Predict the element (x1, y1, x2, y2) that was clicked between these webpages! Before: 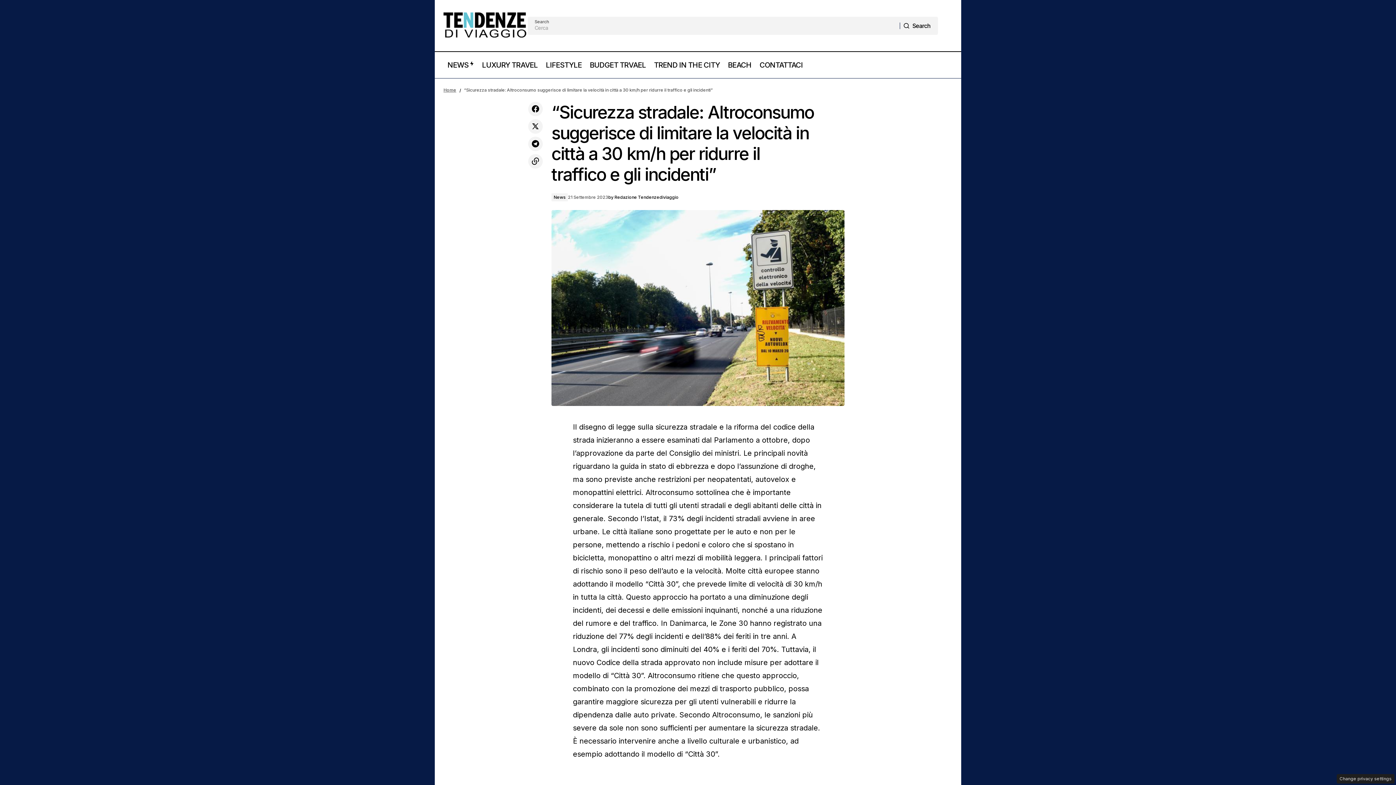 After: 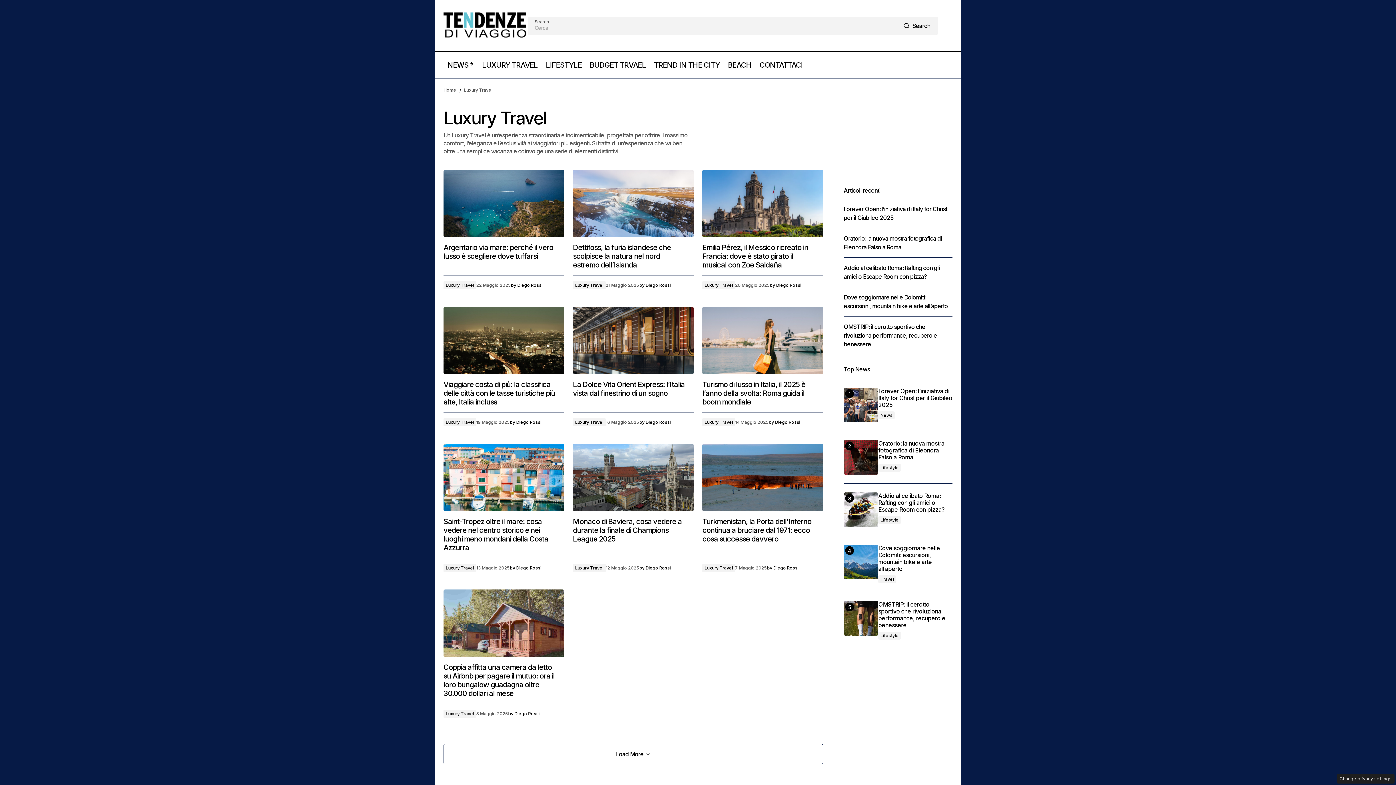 Action: bbox: (478, 52, 542, 78) label: LUXURY TRAVEL